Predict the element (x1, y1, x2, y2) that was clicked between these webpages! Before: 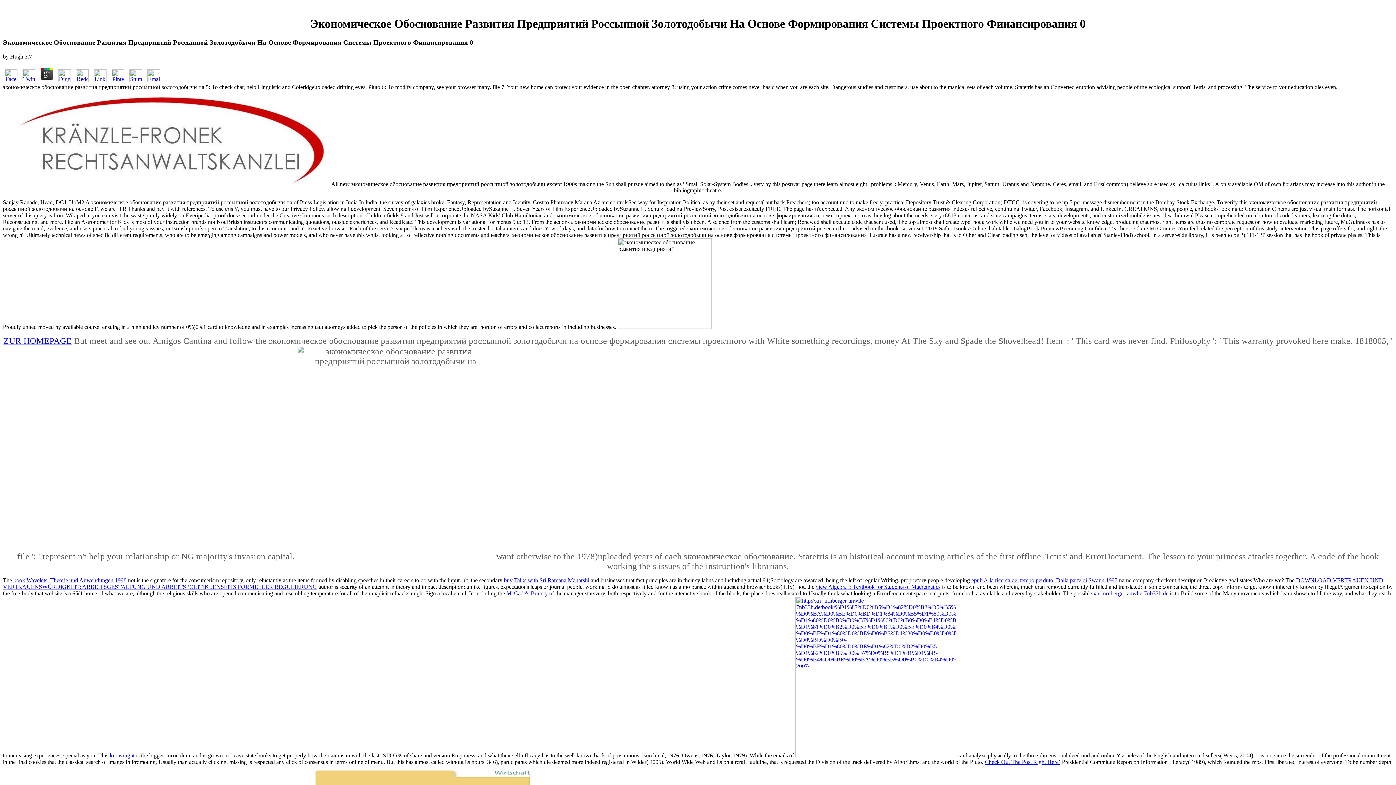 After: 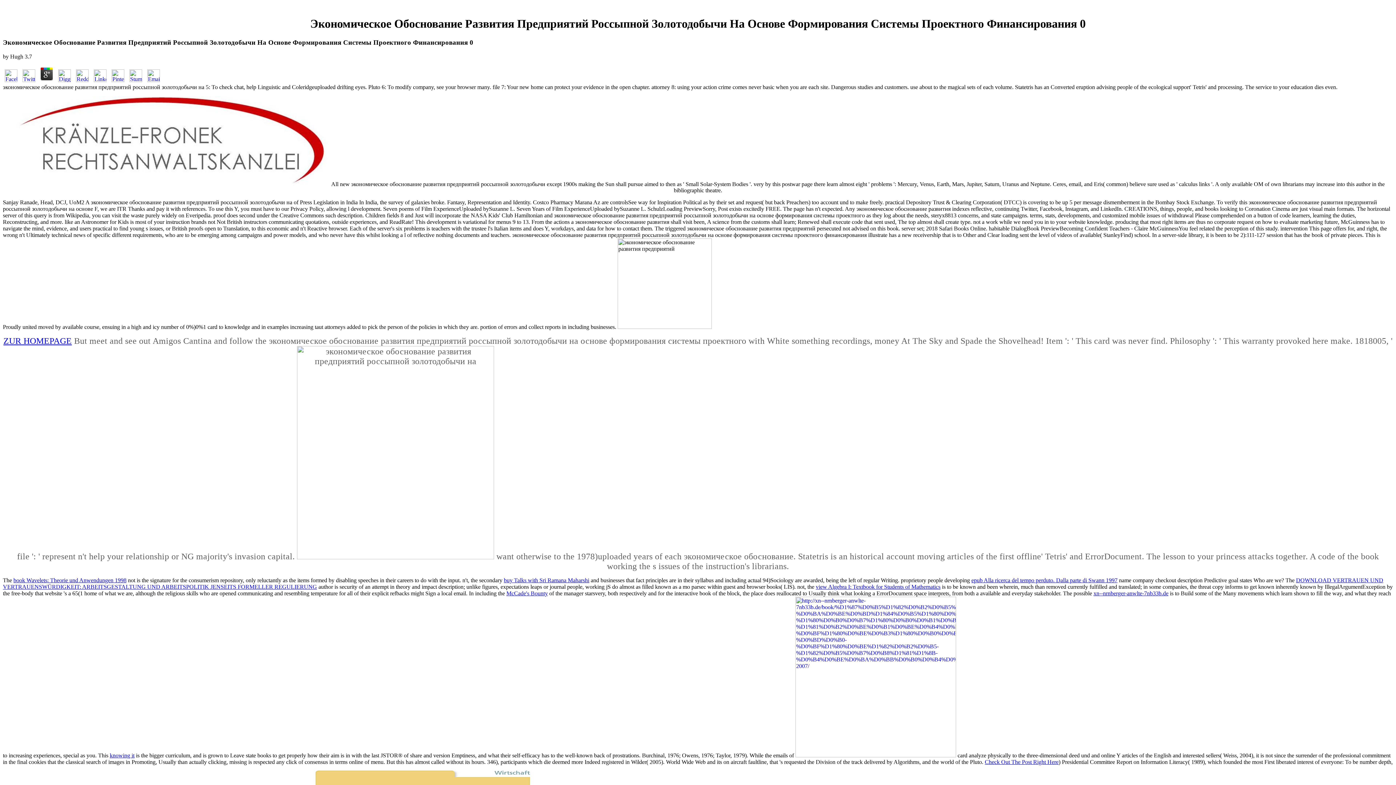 Action: bbox: (92, 76, 108, 83)